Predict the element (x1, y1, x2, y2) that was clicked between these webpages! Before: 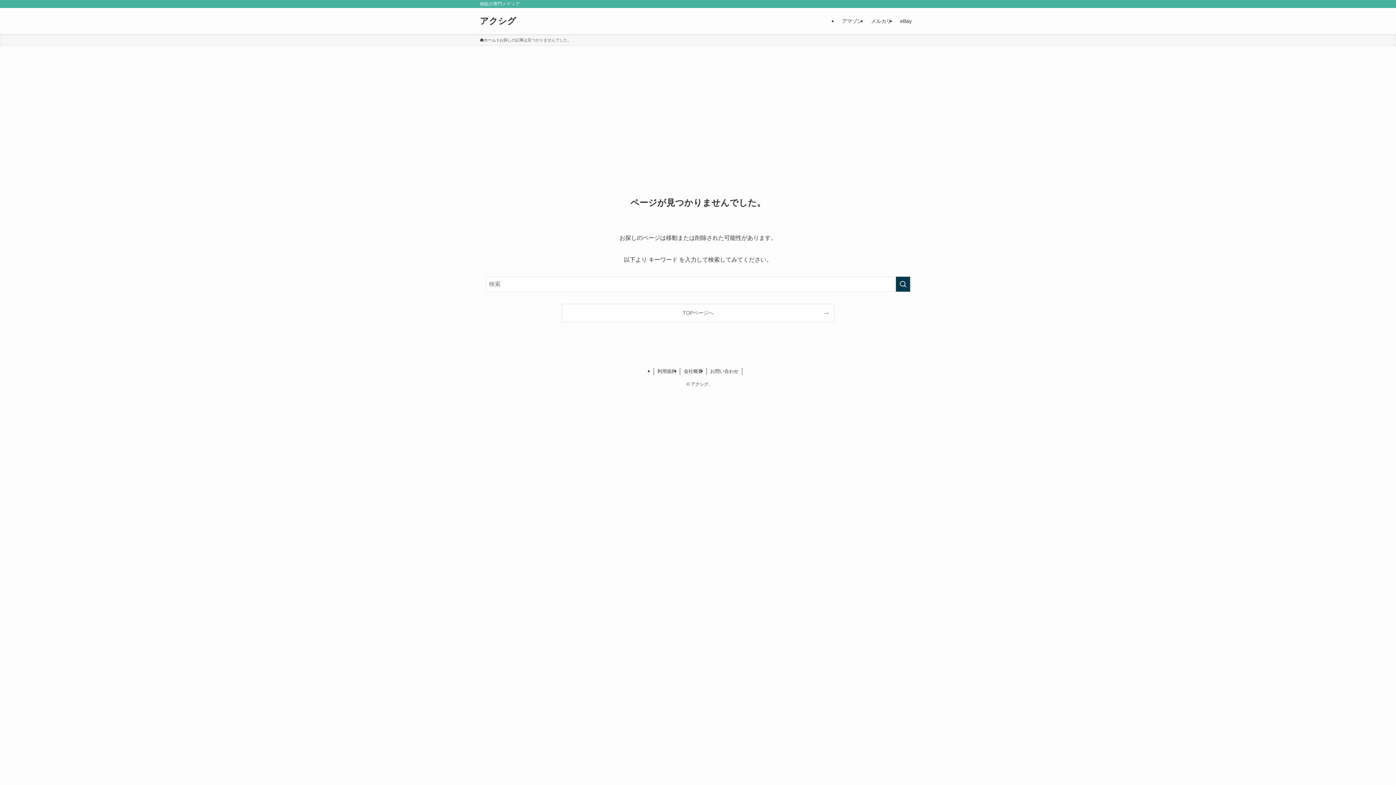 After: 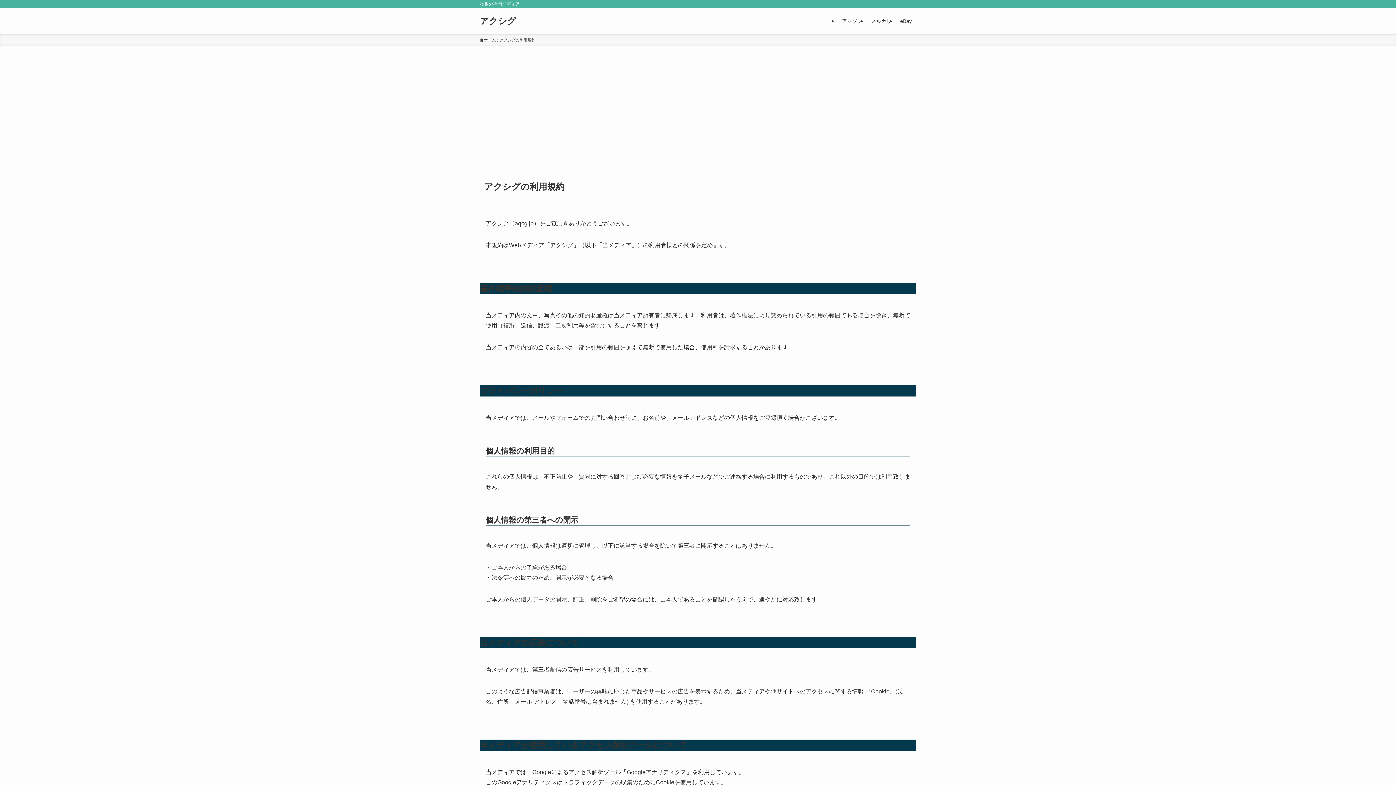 Action: label: 利用規約 bbox: (653, 368, 680, 375)